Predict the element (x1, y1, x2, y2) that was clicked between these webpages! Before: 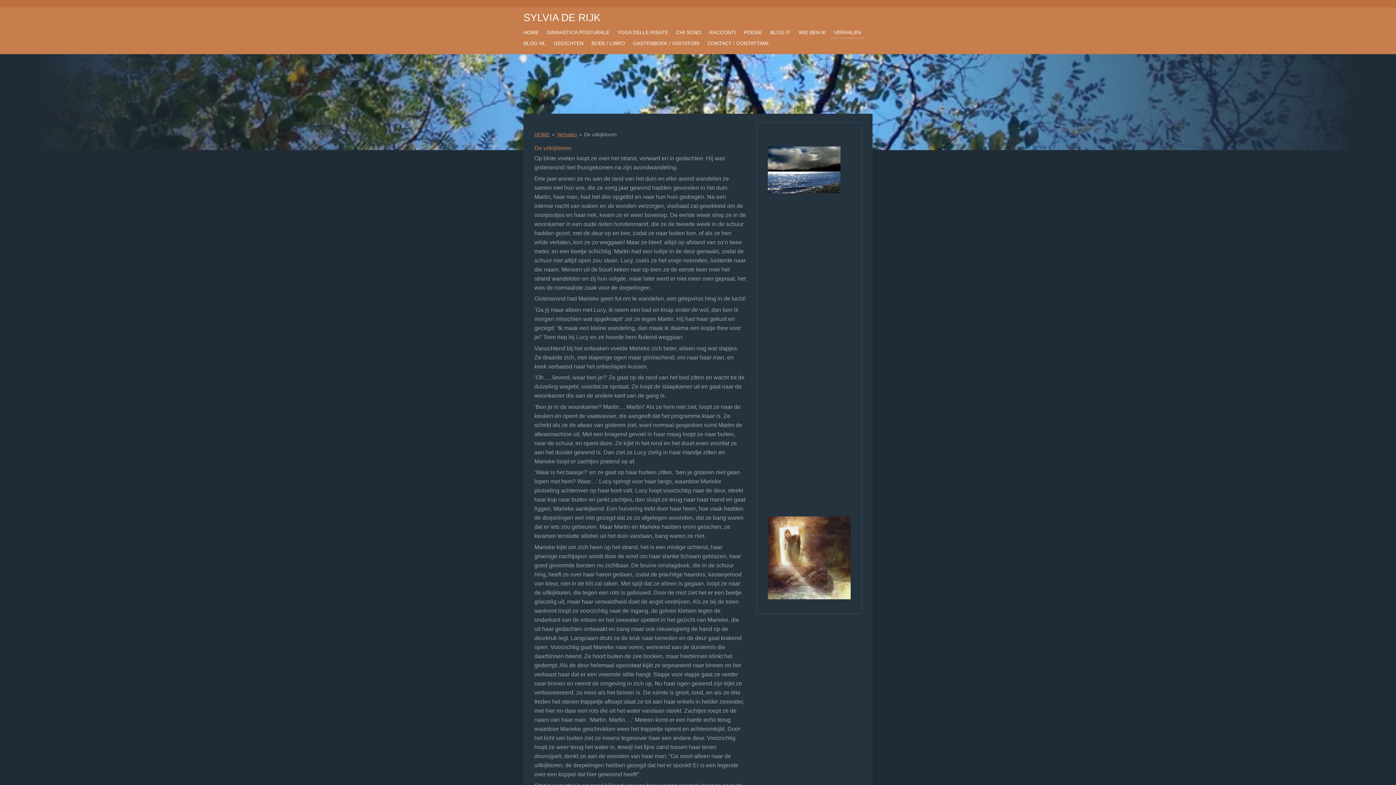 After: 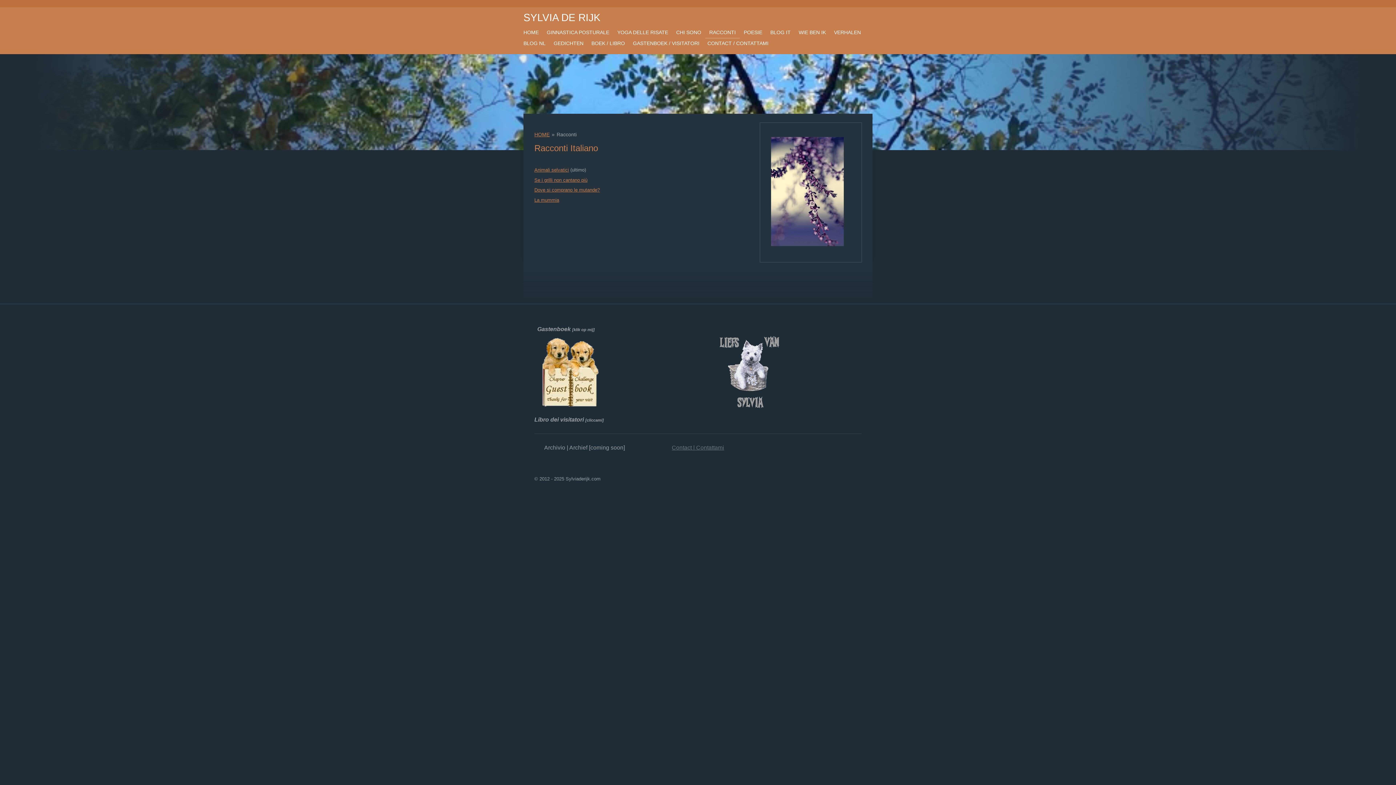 Action: bbox: (705, 26, 740, 37) label: RACCONTI